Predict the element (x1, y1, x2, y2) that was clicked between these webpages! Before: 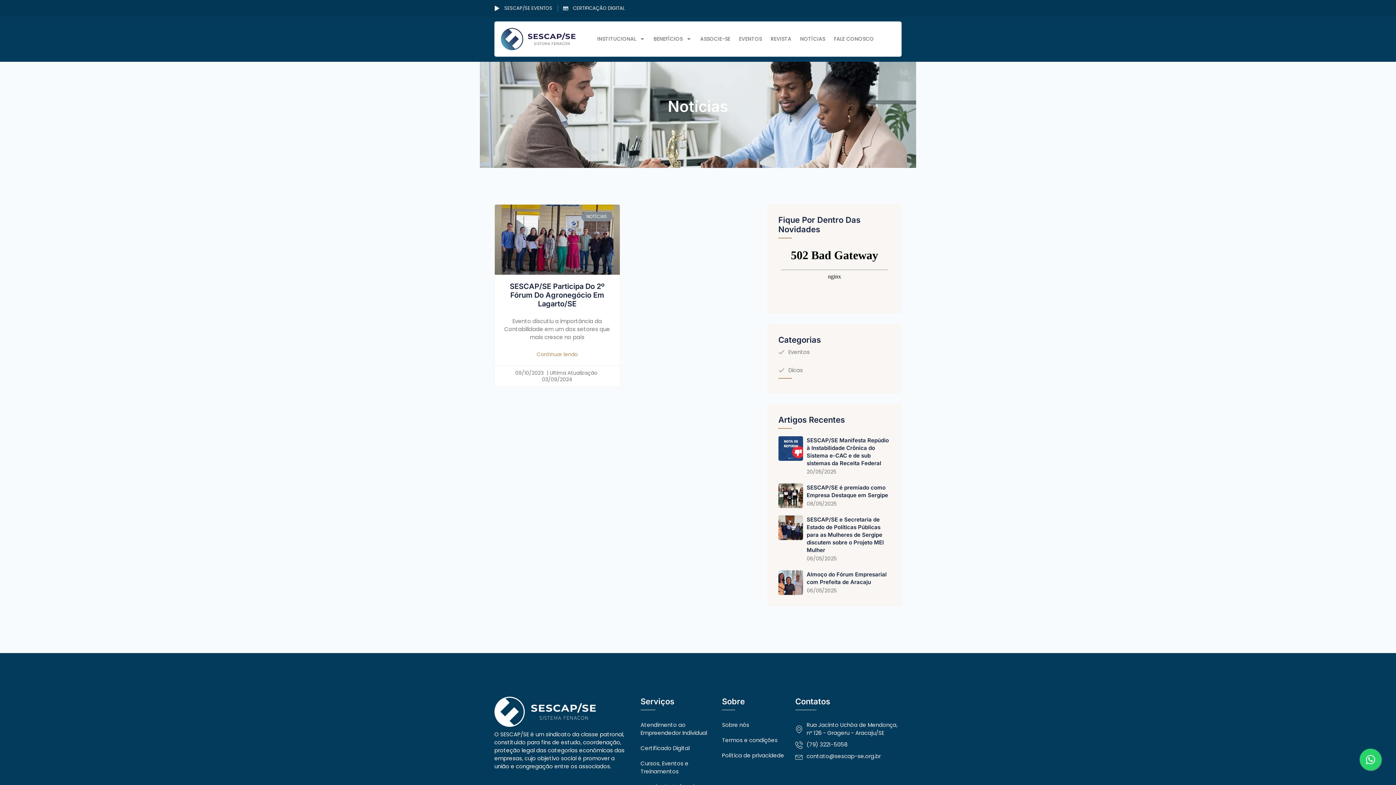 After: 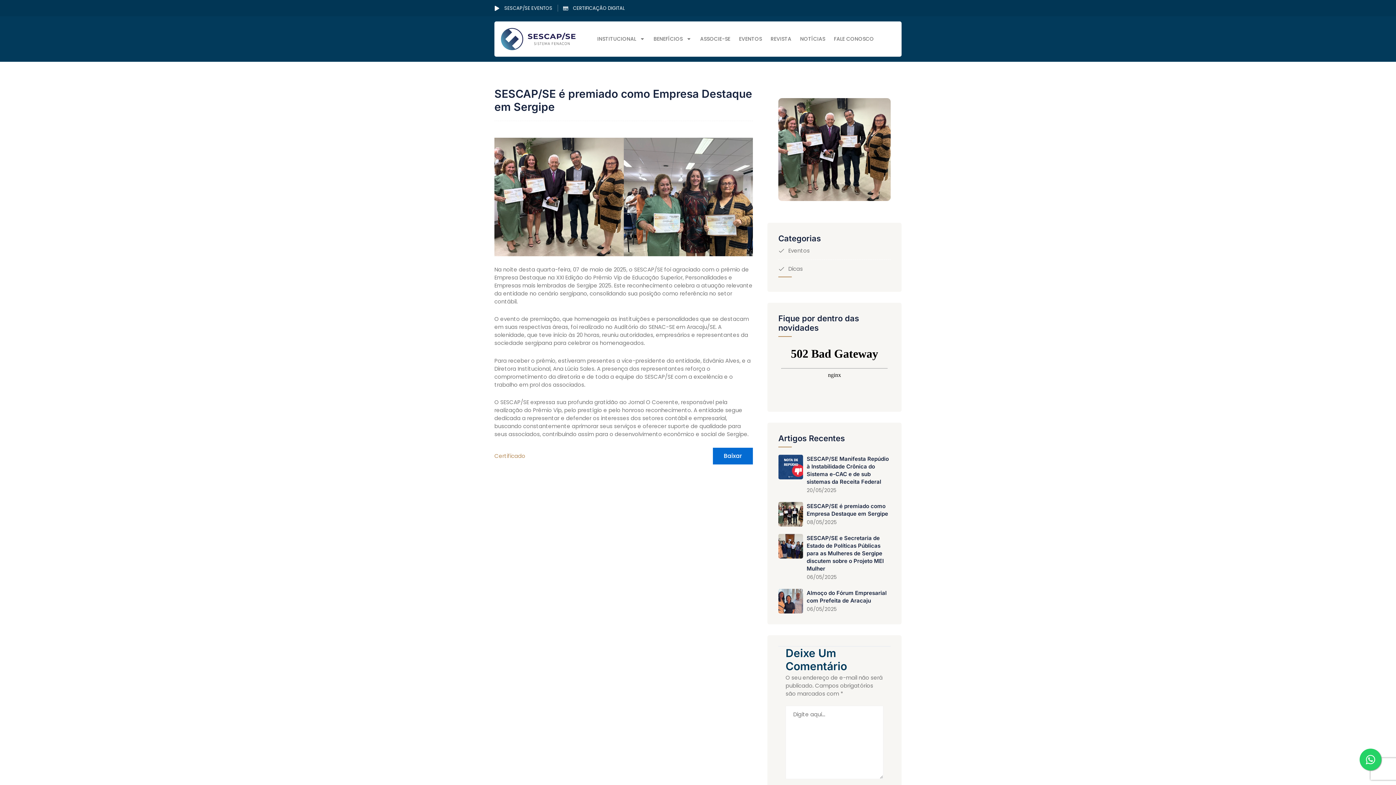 Action: bbox: (778, 483, 803, 512)